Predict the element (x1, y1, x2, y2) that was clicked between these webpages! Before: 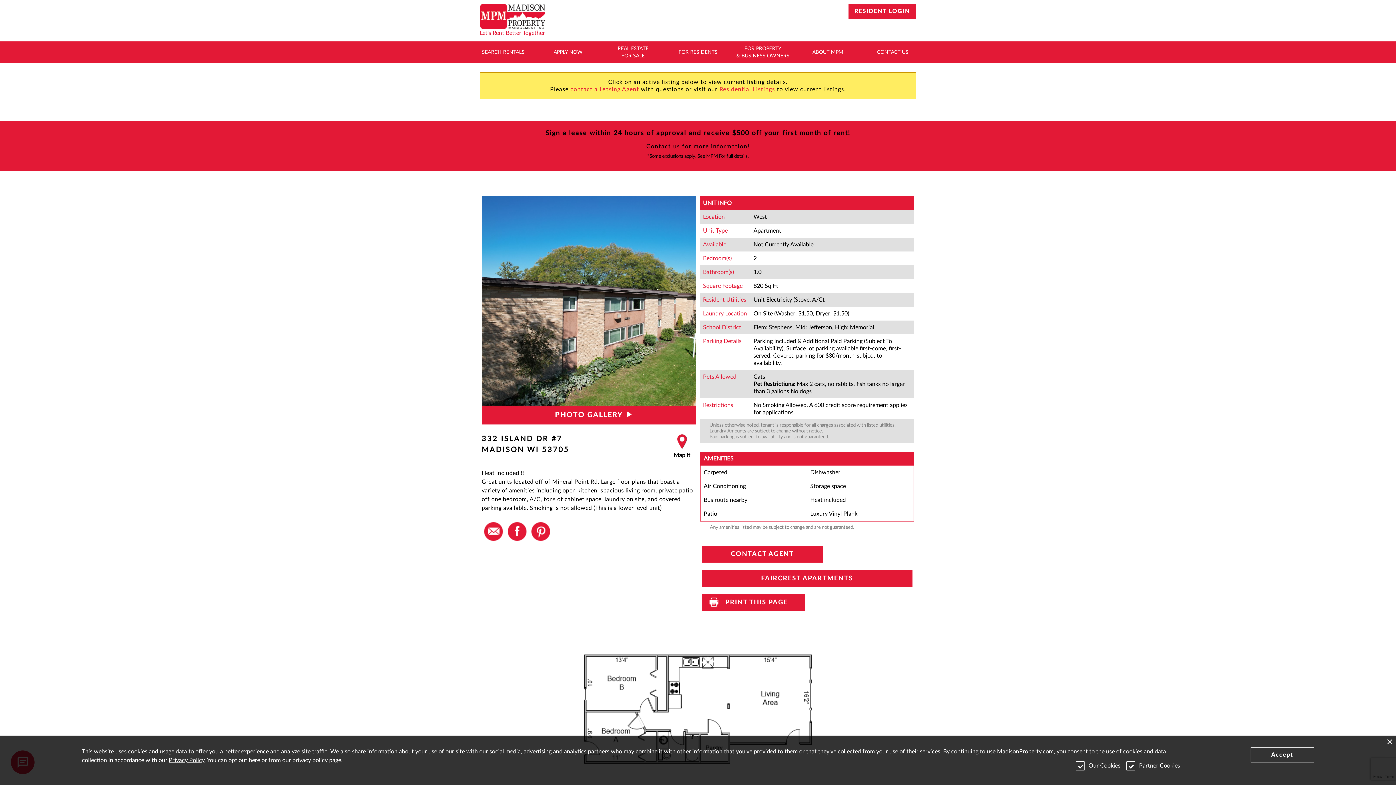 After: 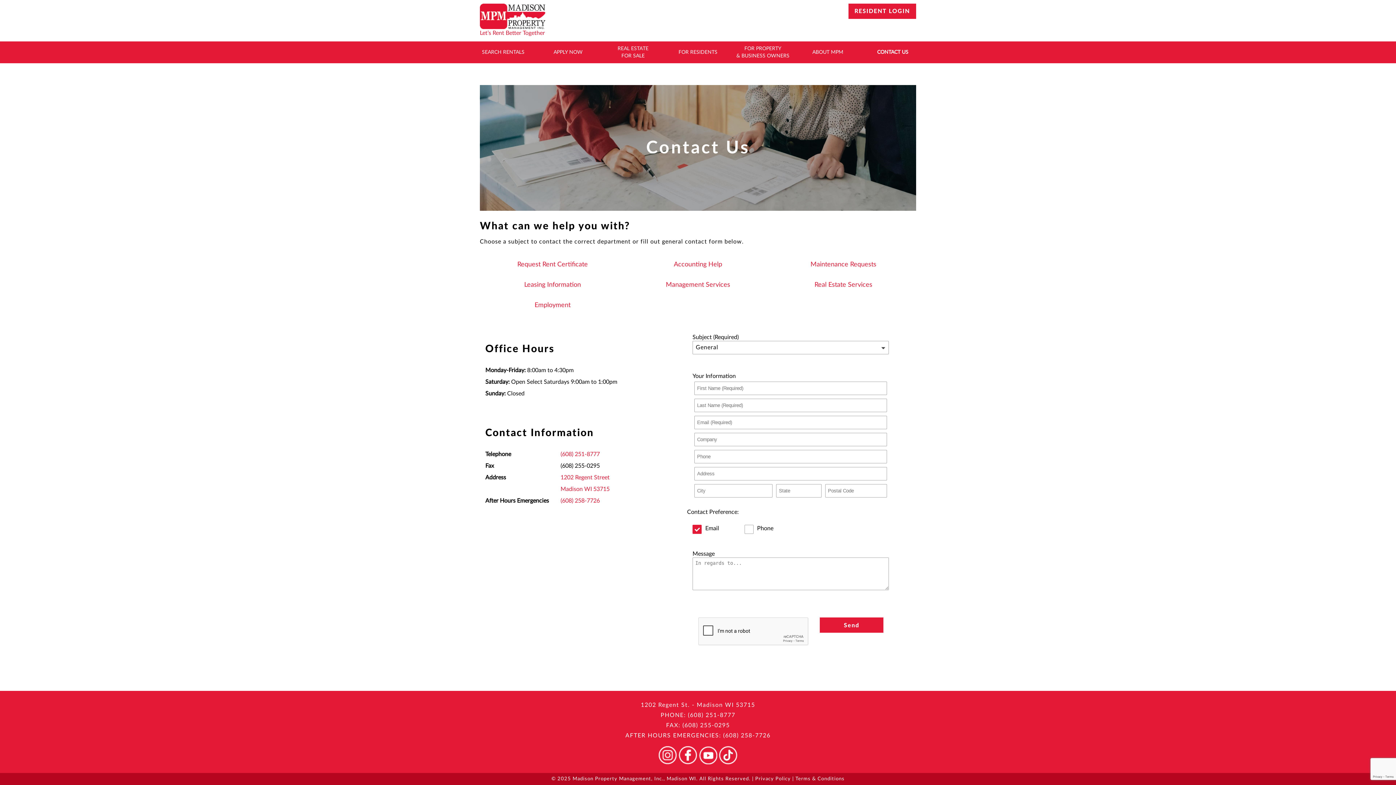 Action: bbox: (860, 41, 925, 63) label: CONTACT US